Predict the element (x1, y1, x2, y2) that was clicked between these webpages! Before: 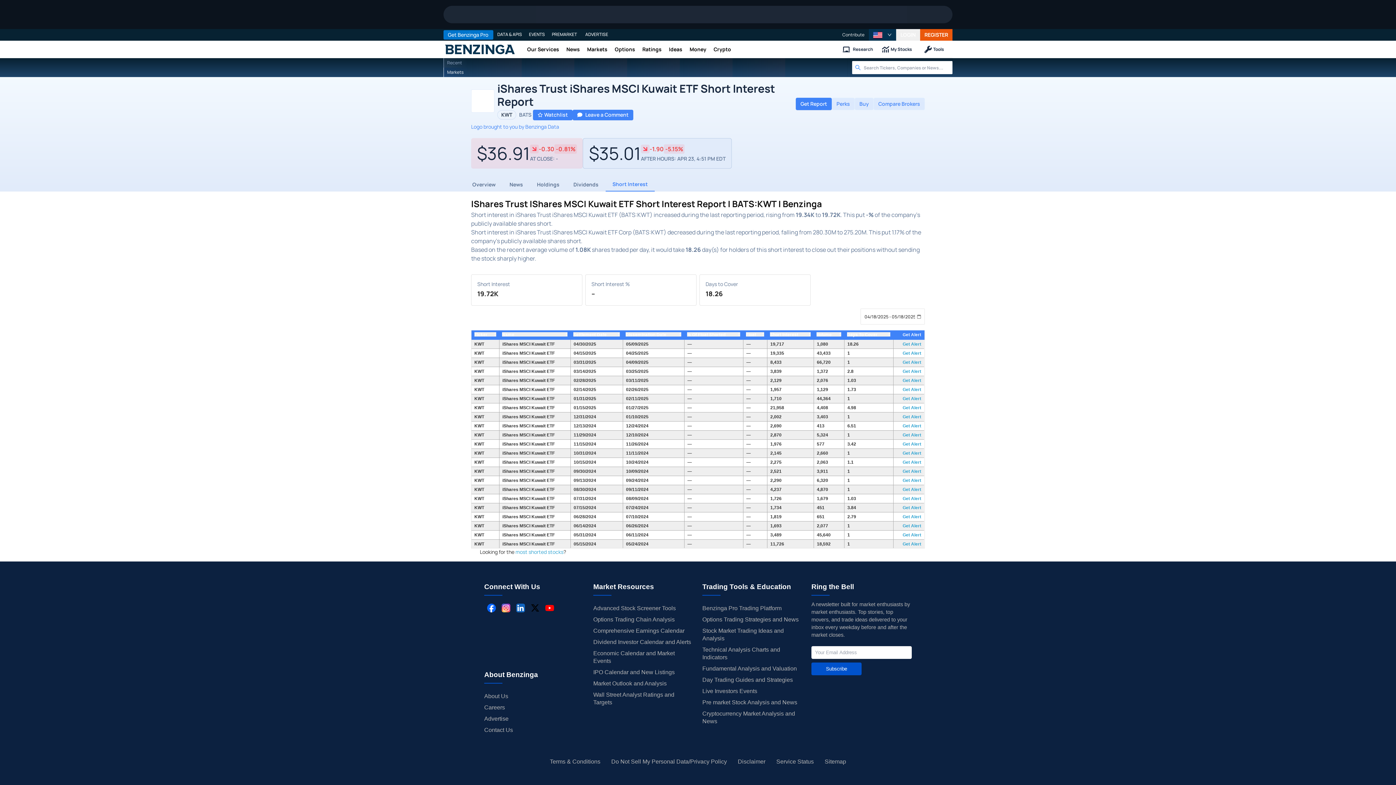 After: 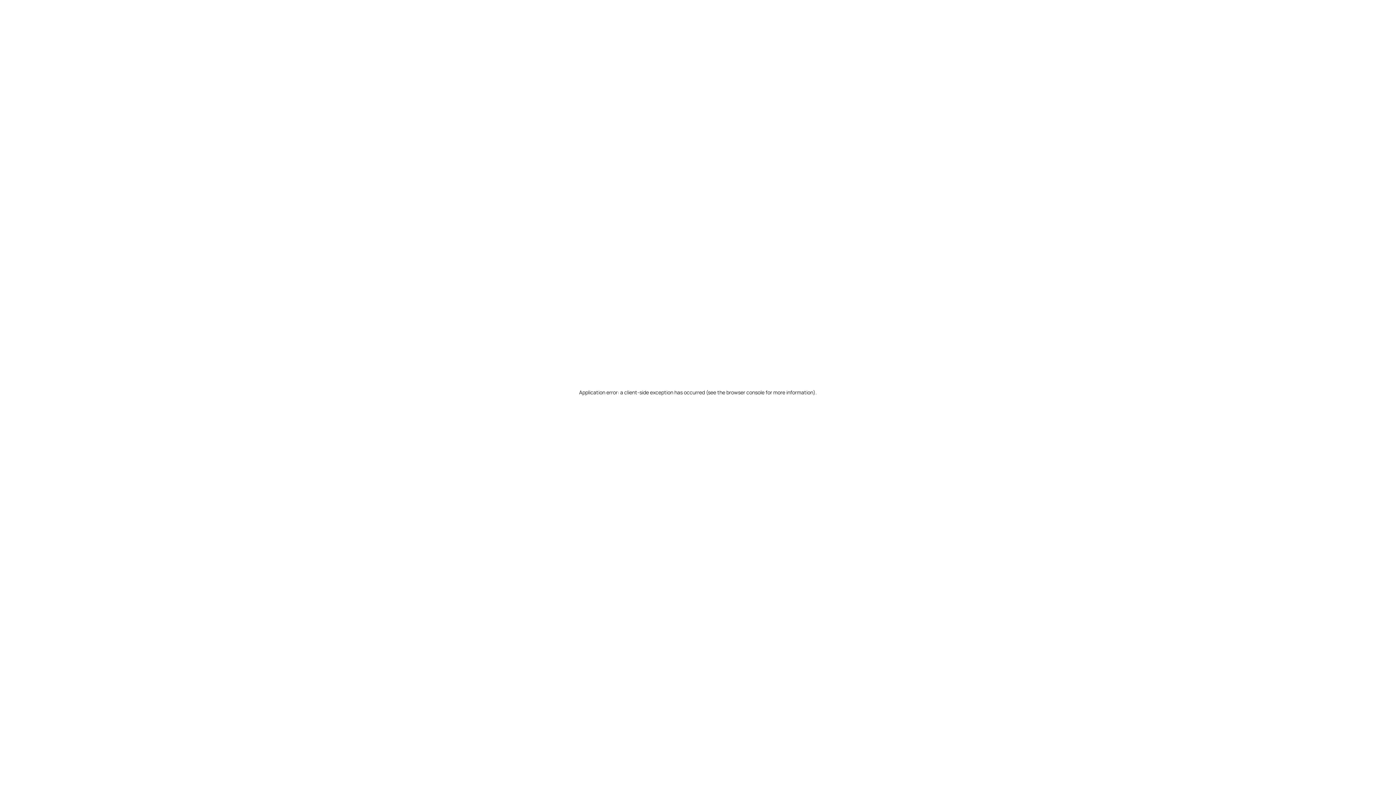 Action: bbox: (583, 40, 611, 58) label: Markets